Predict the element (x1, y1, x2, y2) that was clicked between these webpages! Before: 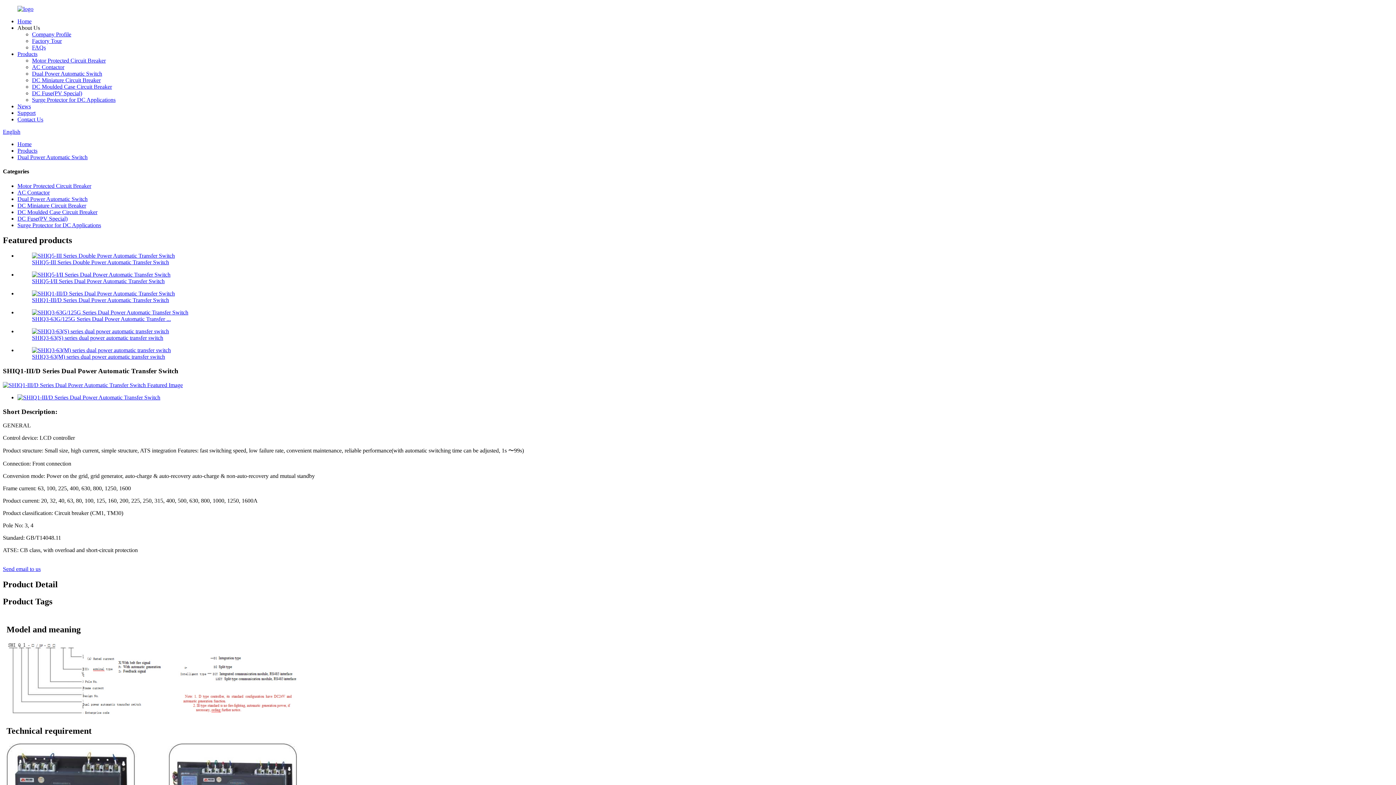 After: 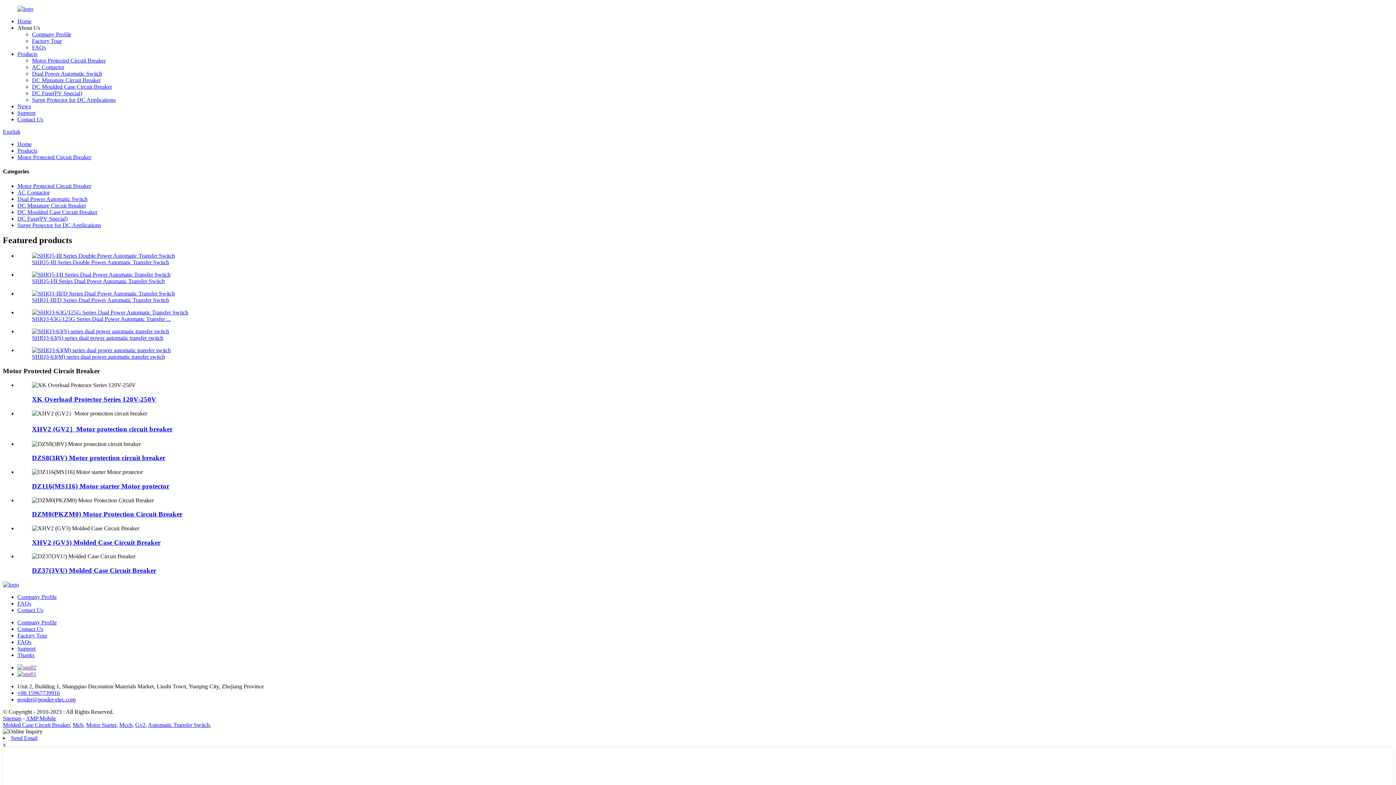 Action: bbox: (17, 182, 91, 188) label: Motor Protected Circuit Breaker